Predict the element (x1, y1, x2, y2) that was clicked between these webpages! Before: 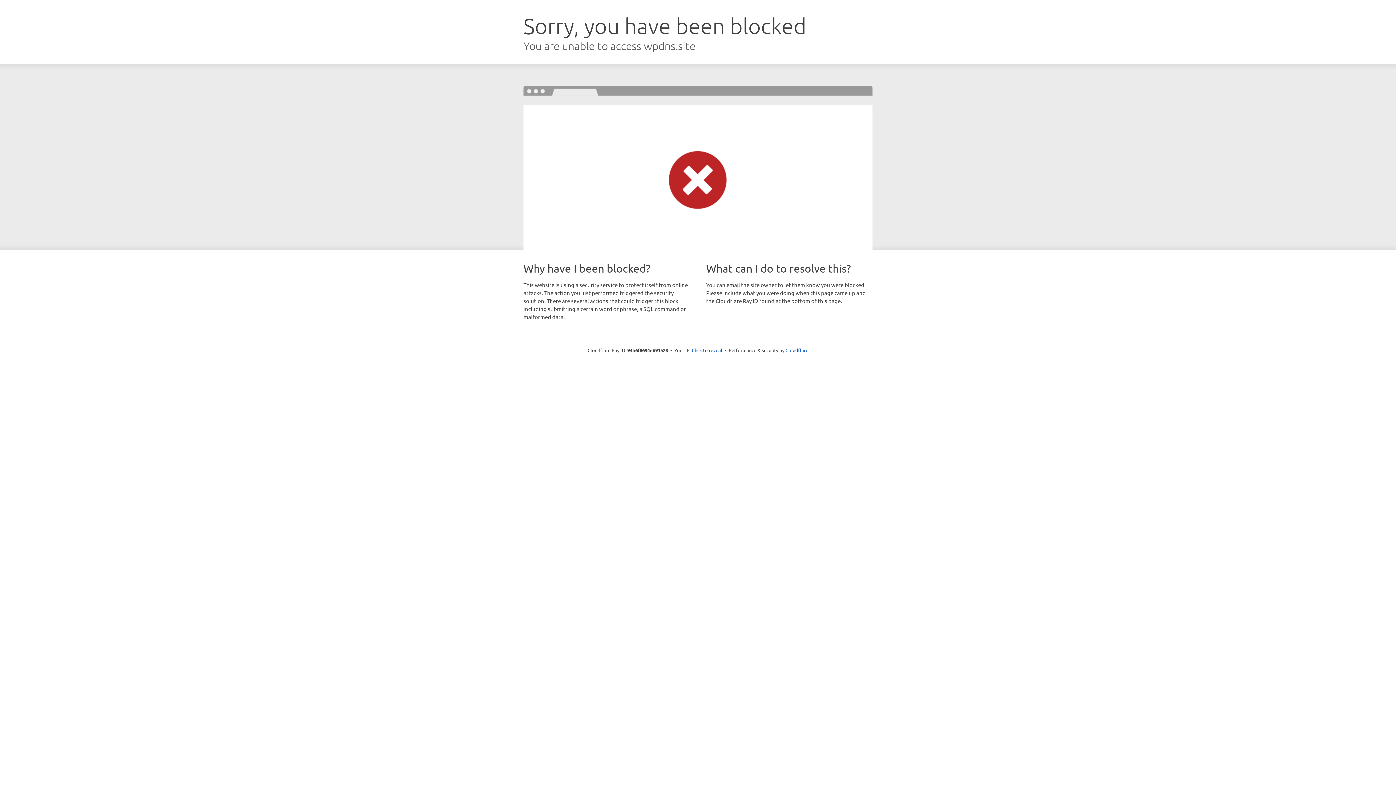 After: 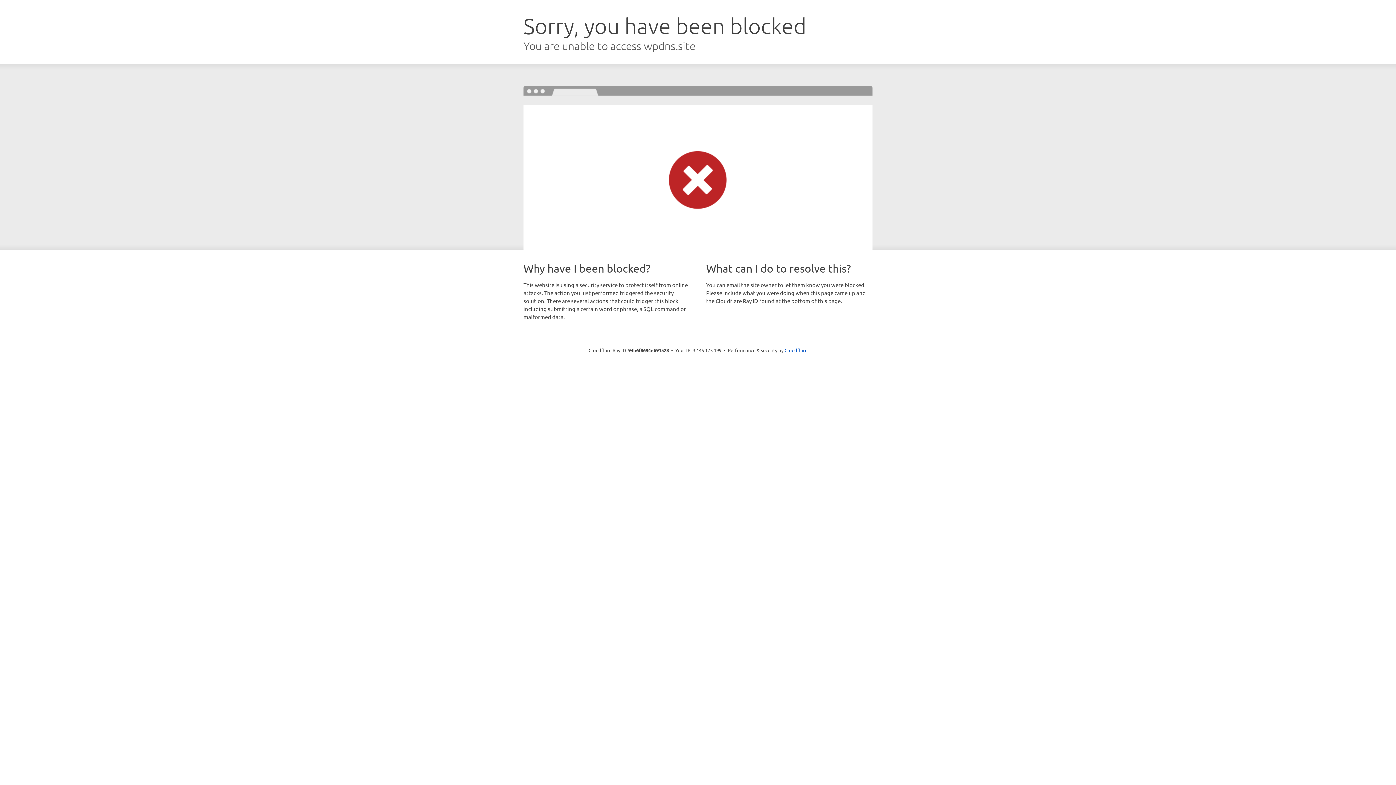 Action: bbox: (692, 346, 722, 353) label: Click to reveal